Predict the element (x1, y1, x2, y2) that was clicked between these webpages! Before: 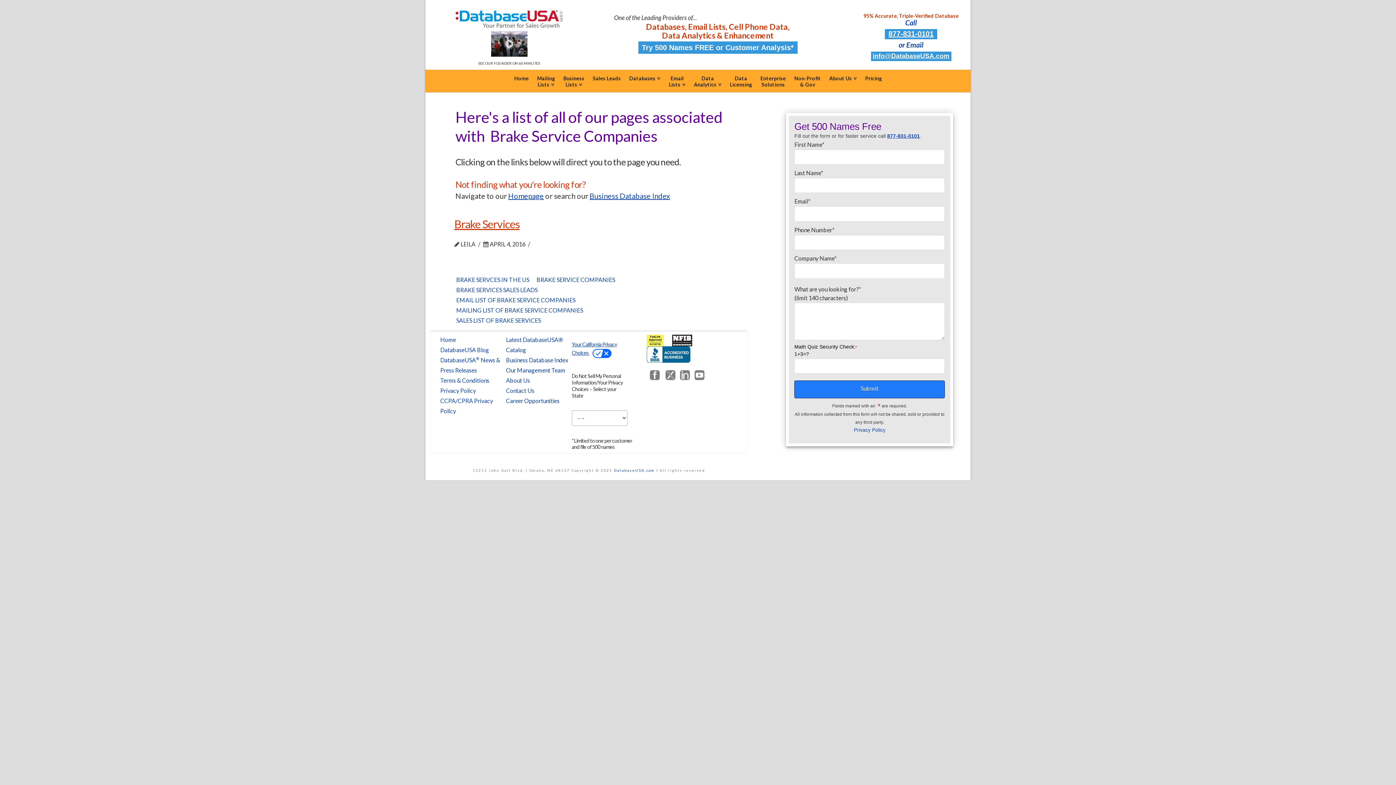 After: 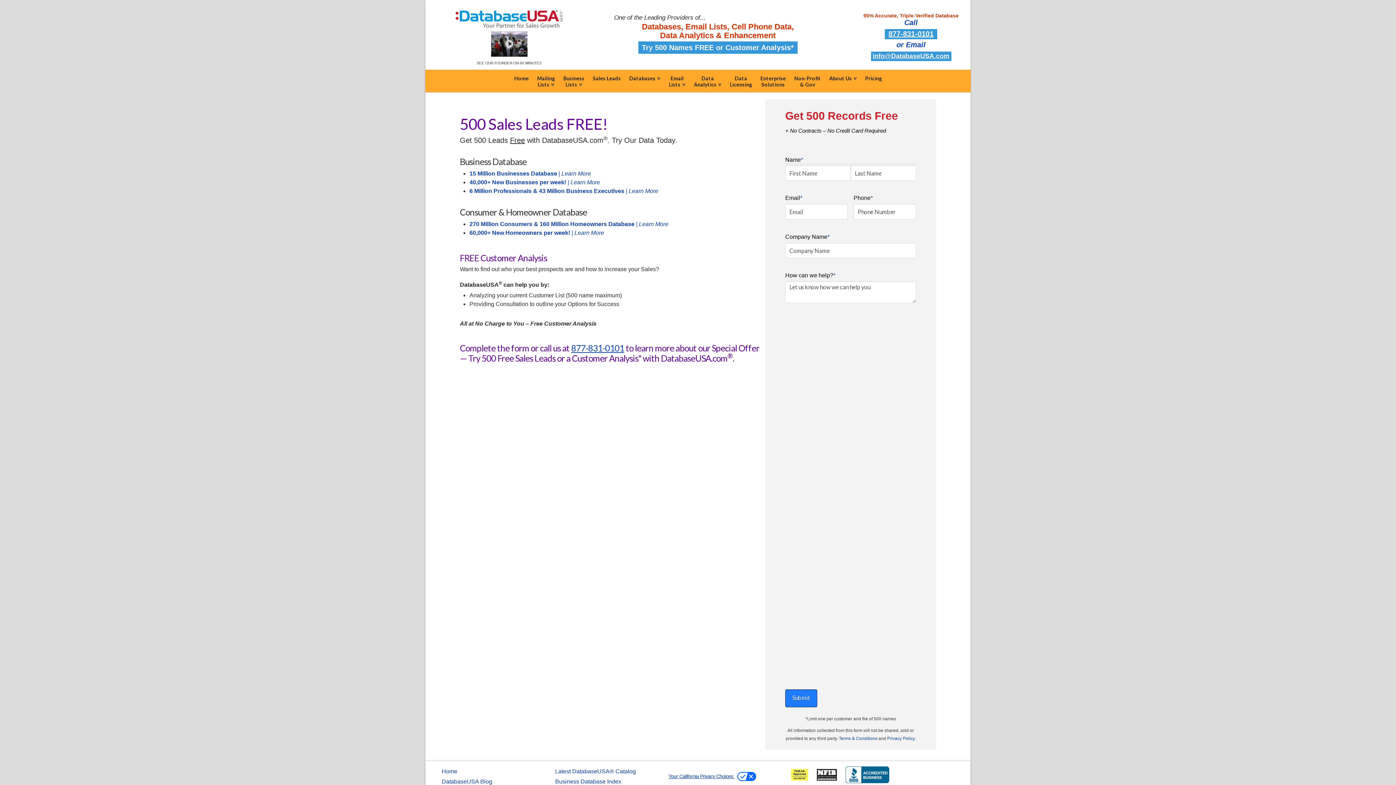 Action: bbox: (638, 41, 797, 53) label: Try 500 Names FREE or Customer Analysis*